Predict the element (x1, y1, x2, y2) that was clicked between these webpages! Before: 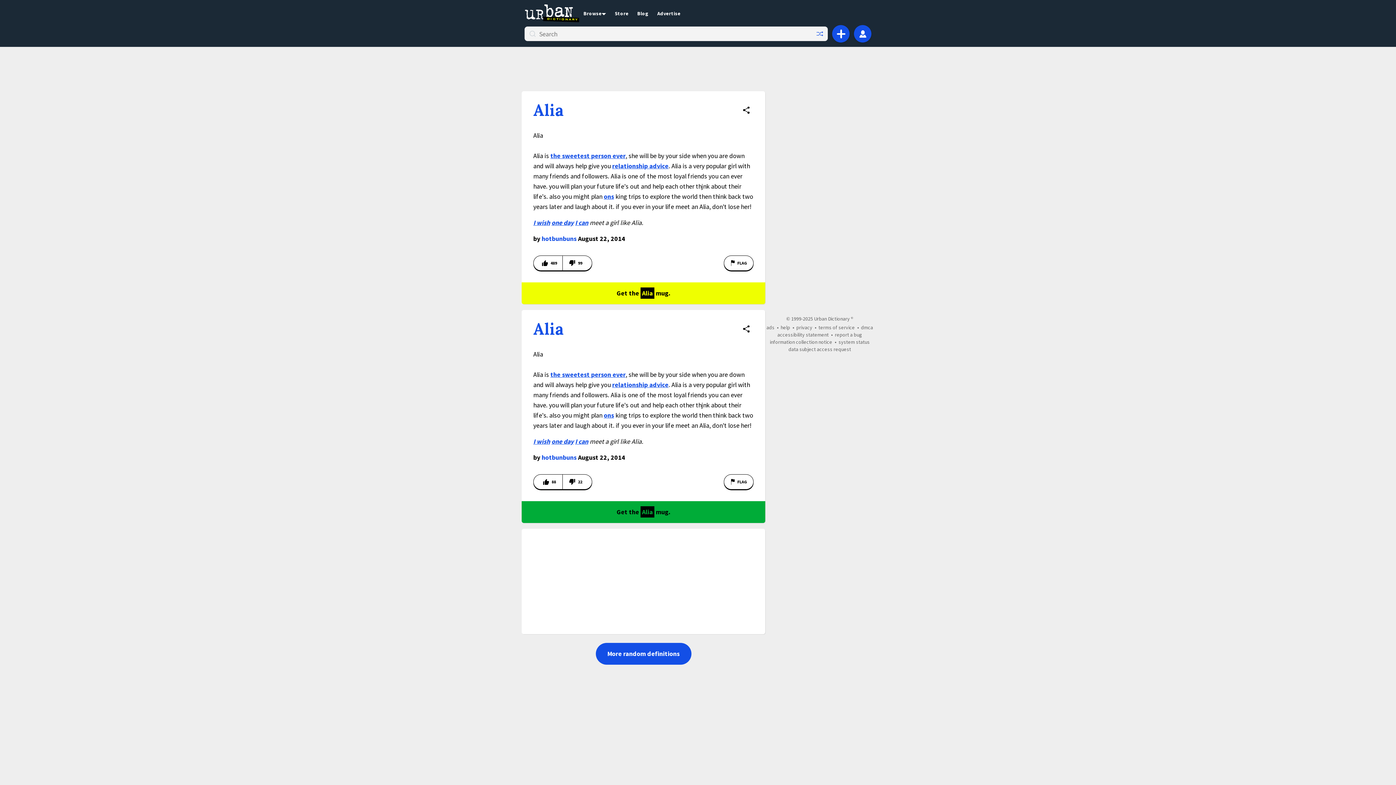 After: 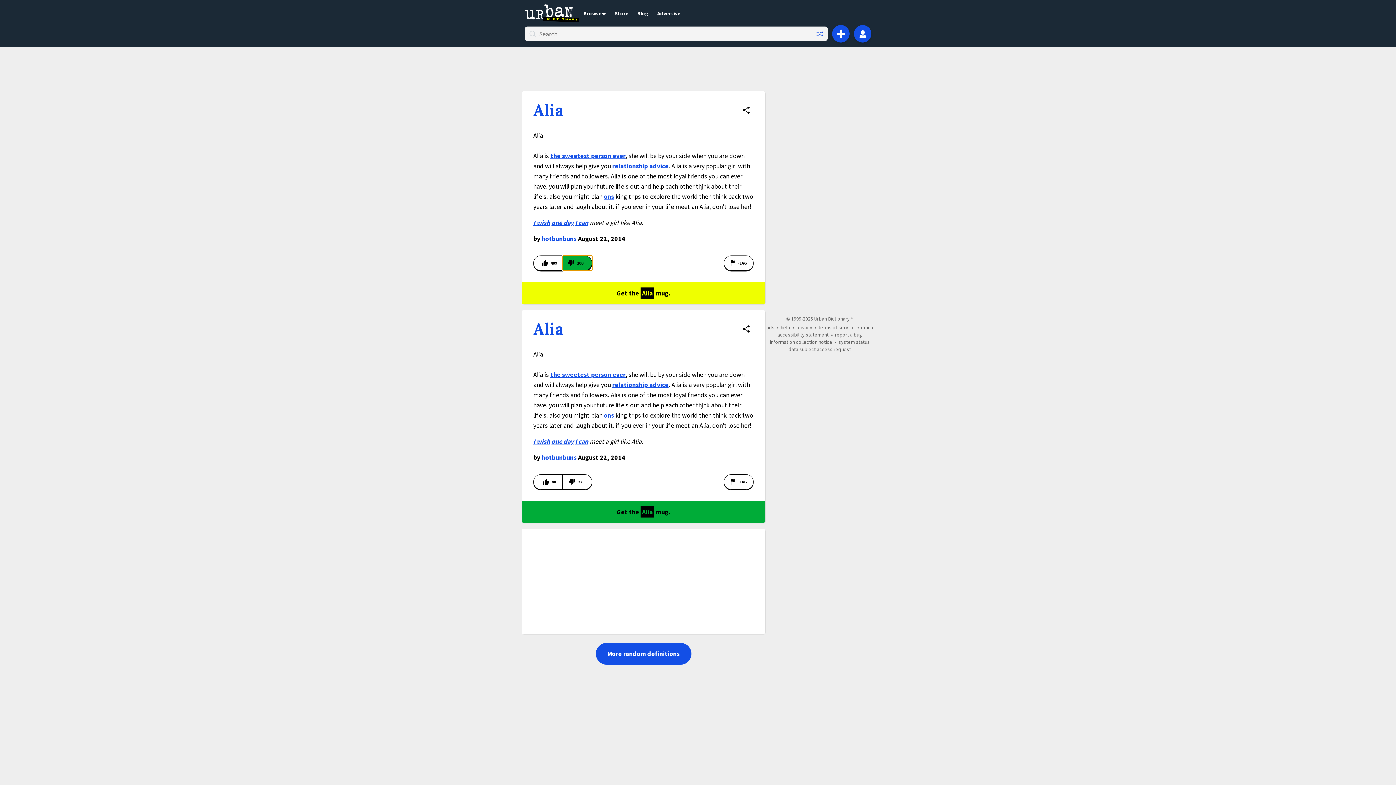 Action: bbox: (562, 255, 592, 270) label: Vote down this definition of Alia